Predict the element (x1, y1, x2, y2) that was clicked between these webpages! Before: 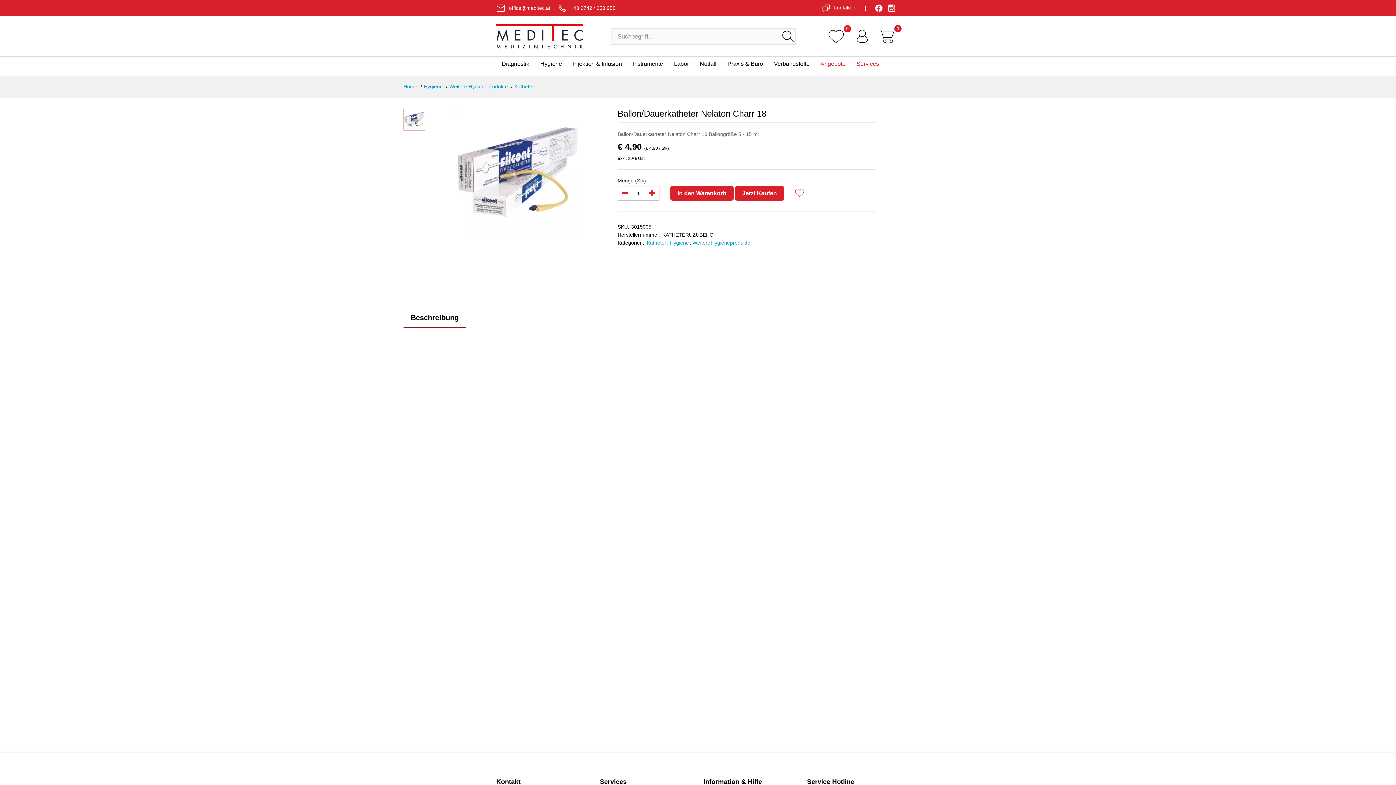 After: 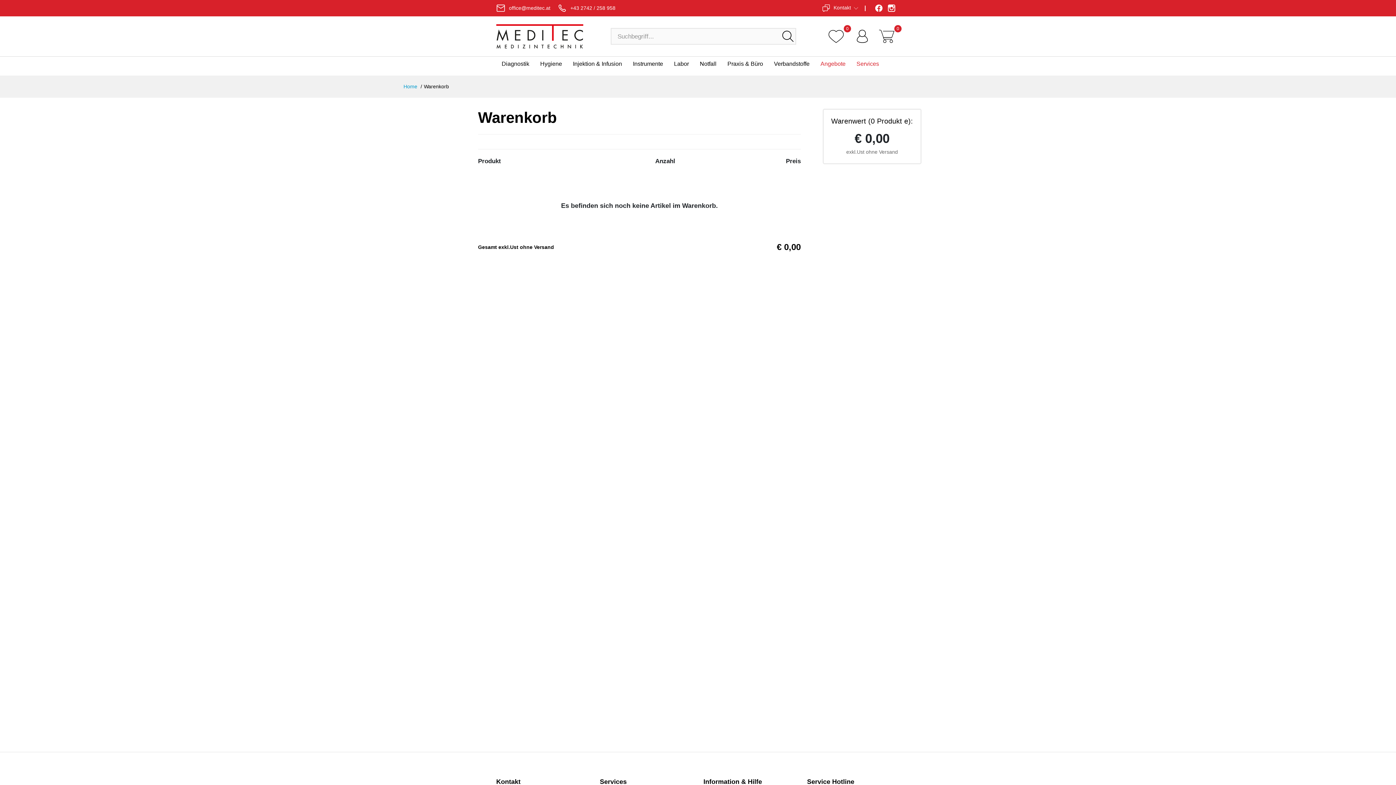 Action: bbox: (879, 28, 894, 44) label: 0